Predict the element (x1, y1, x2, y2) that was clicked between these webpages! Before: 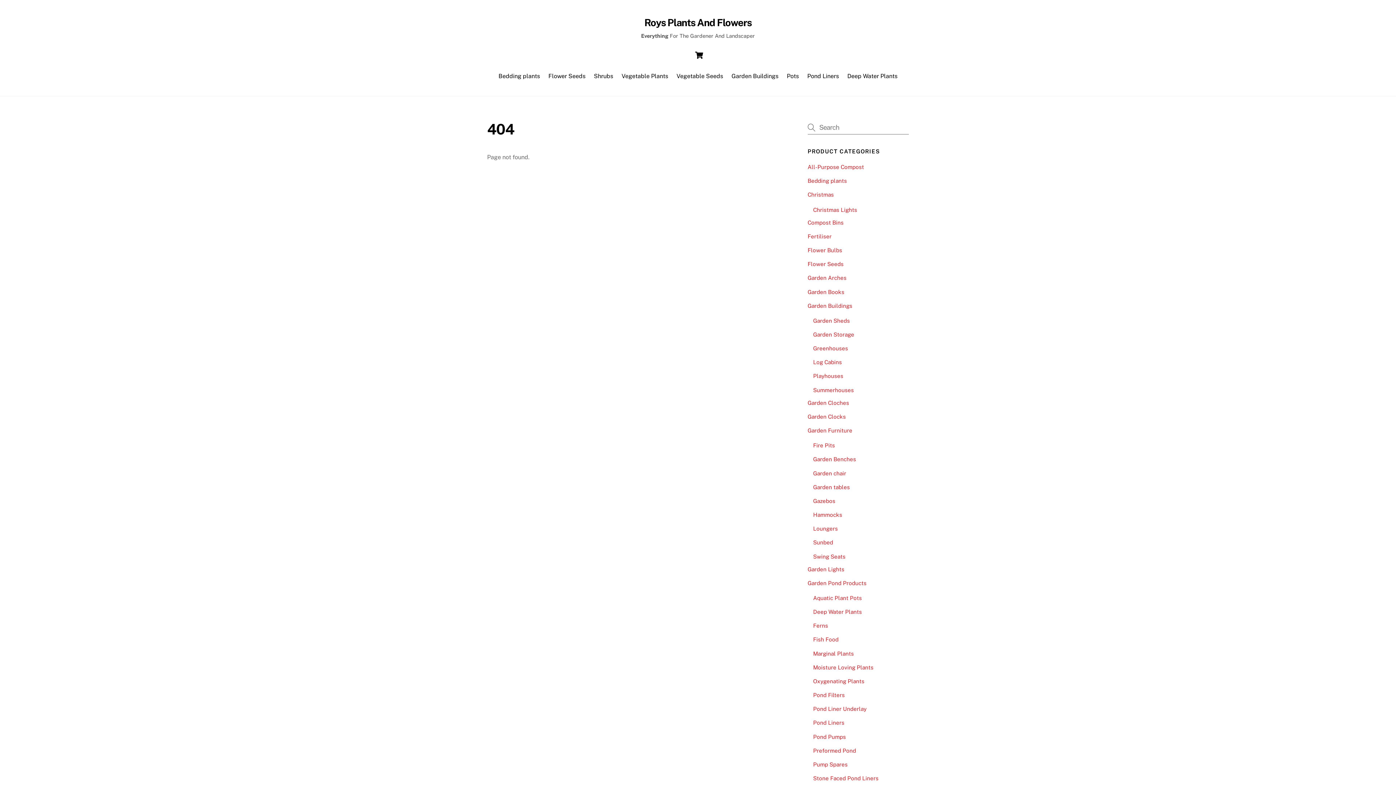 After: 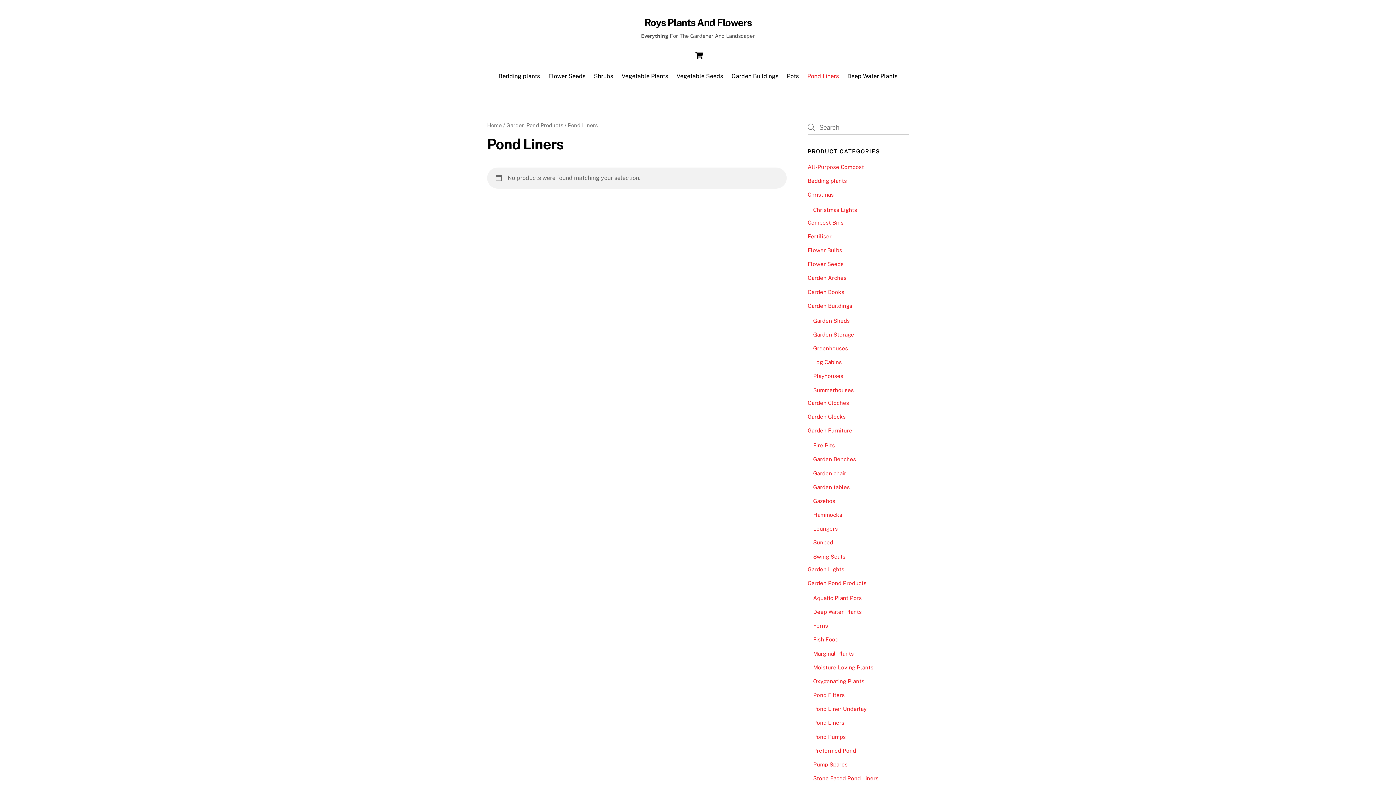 Action: label: Pond Liners bbox: (803, 68, 842, 84)